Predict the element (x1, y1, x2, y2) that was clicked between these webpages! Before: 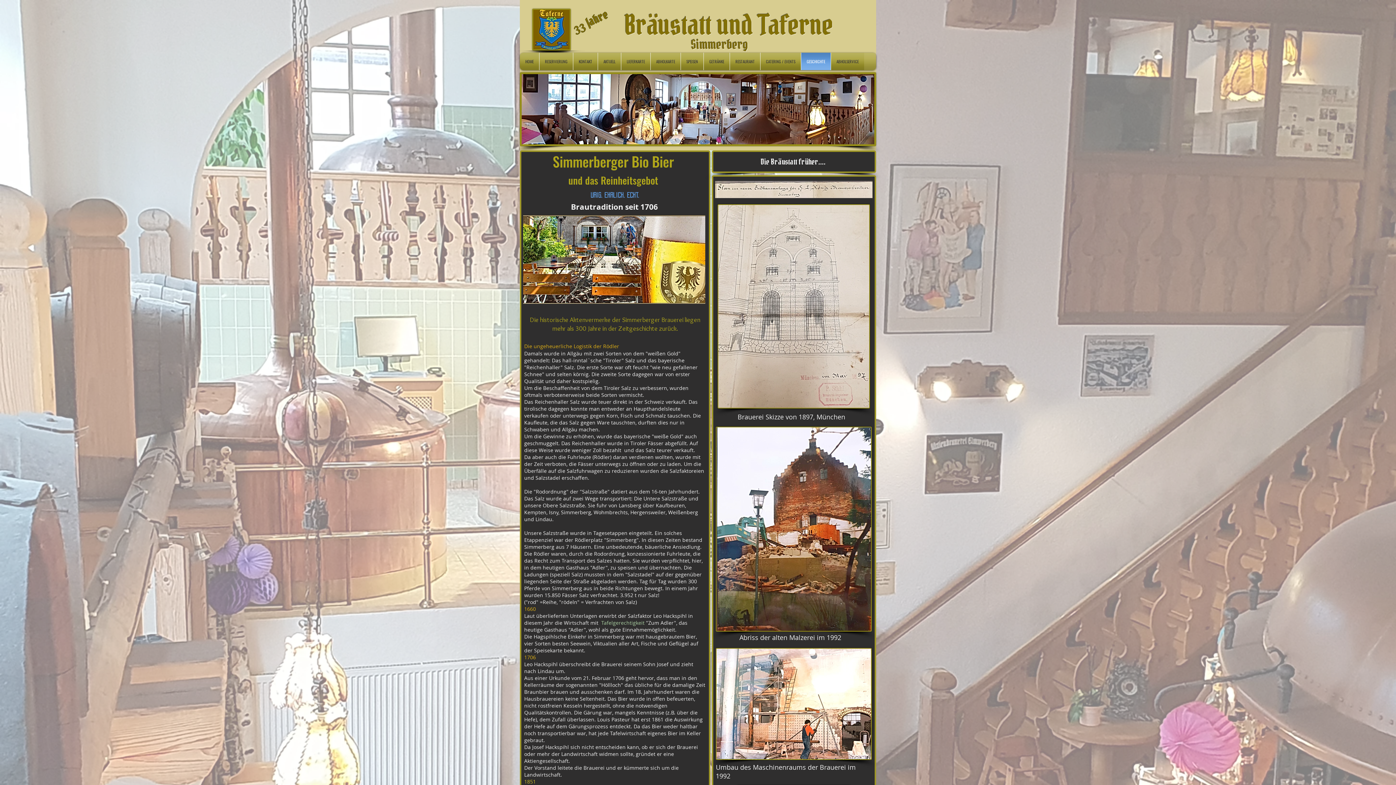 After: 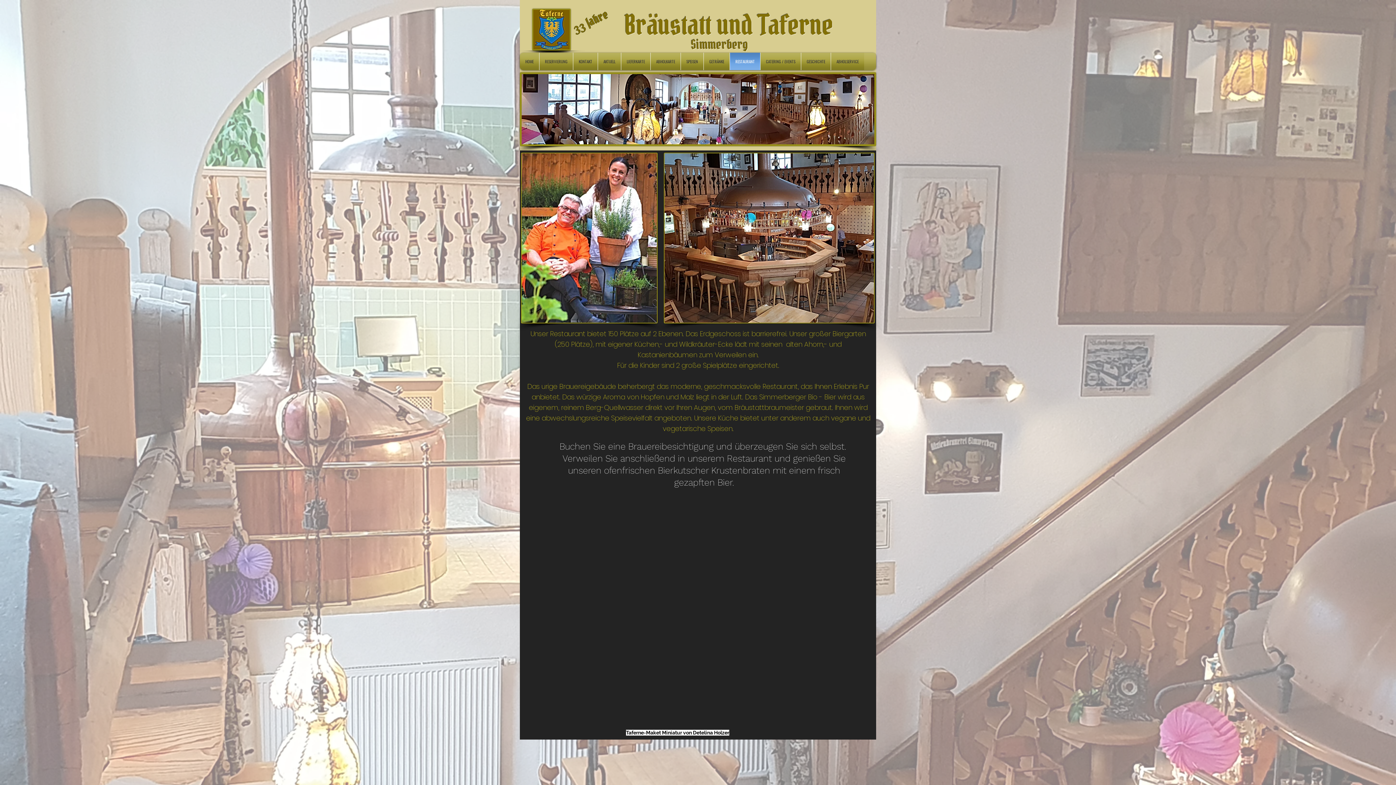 Action: label: RESTAURANT bbox: (732, 52, 758, 70)